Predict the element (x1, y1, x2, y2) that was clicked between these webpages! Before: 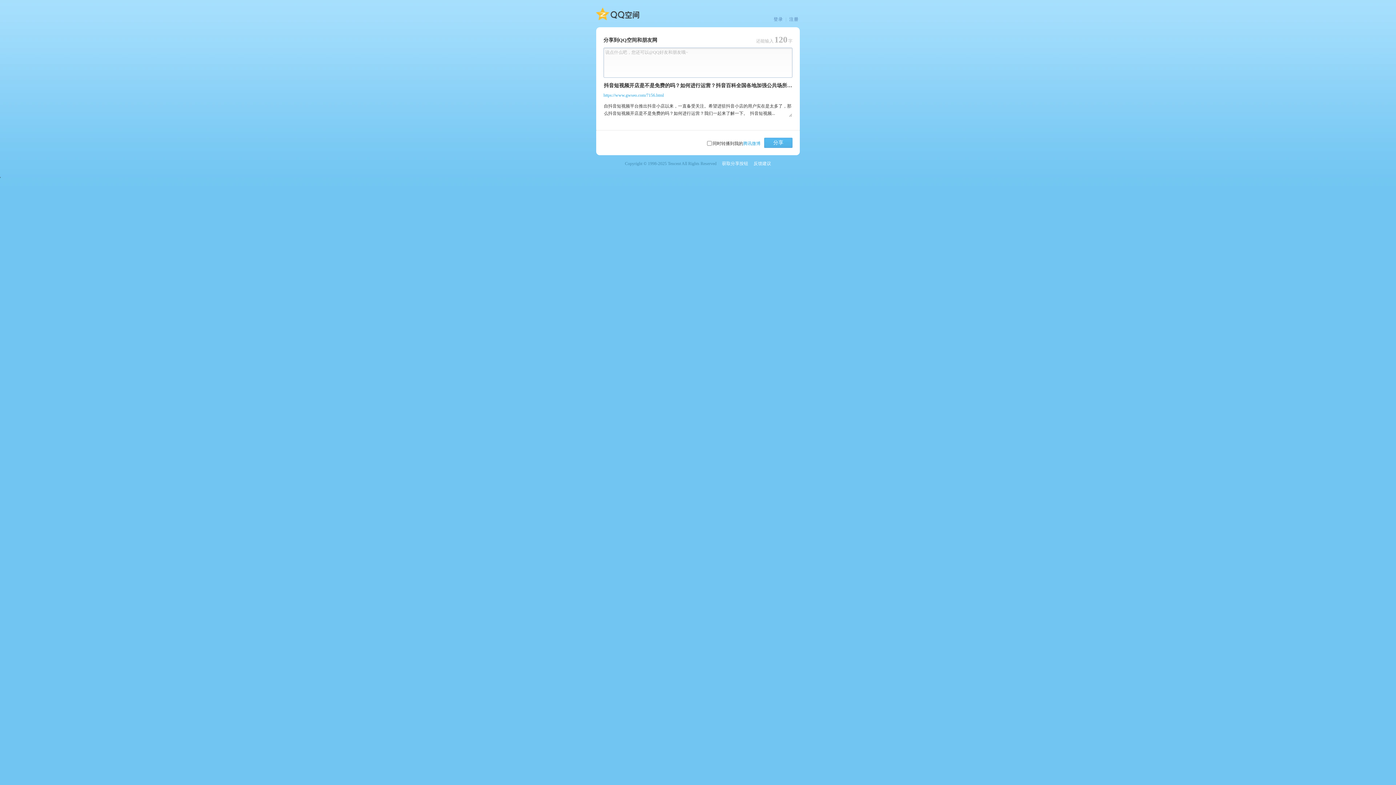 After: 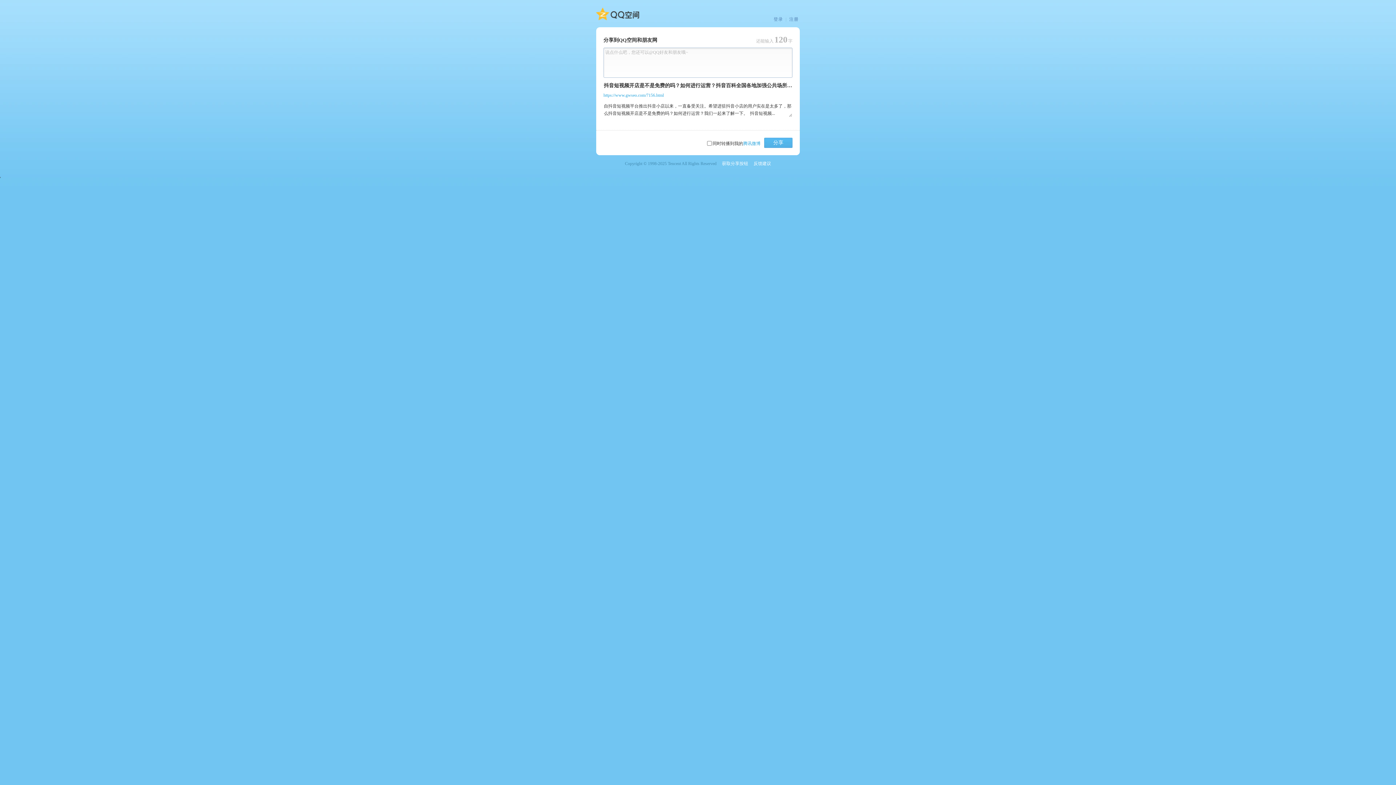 Action: bbox: (789, 16, 798, 22) label: 注册